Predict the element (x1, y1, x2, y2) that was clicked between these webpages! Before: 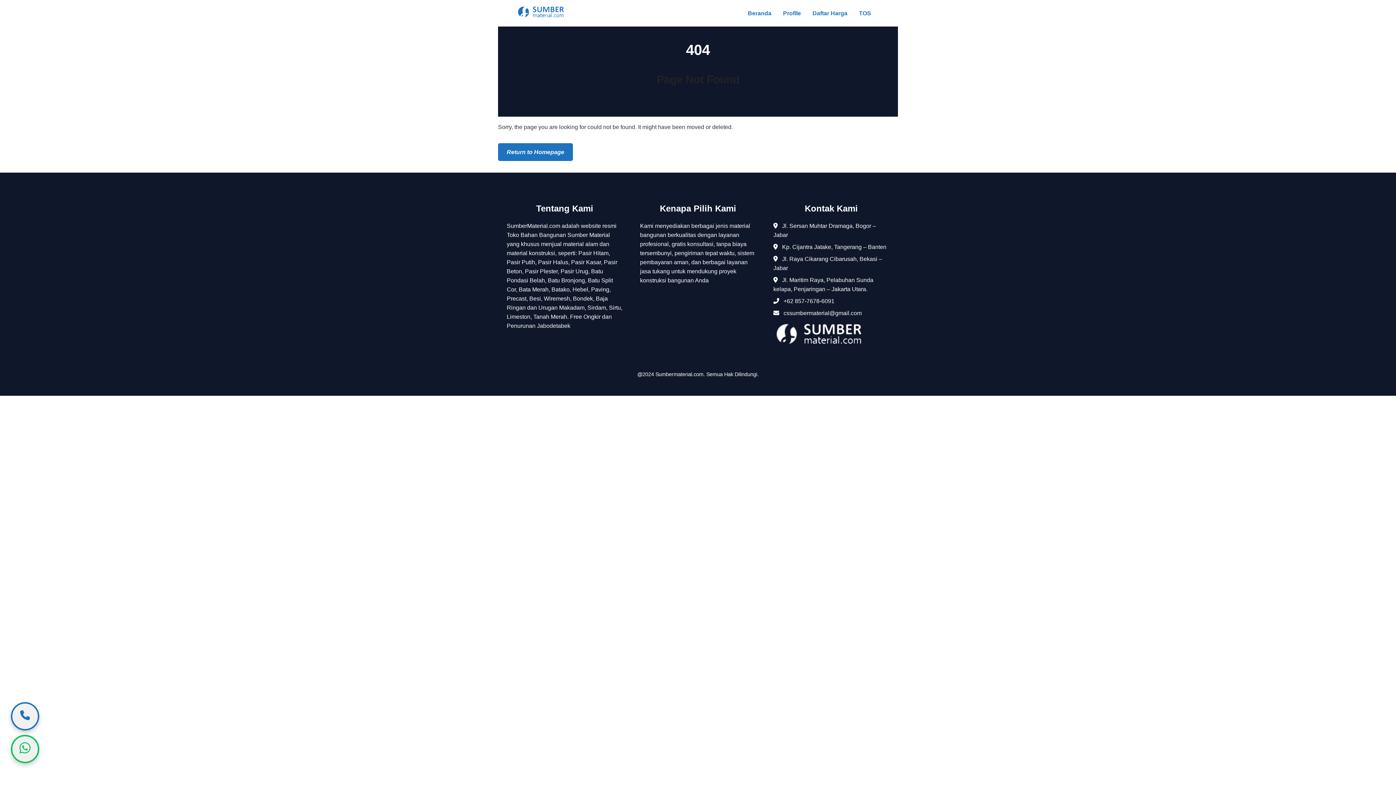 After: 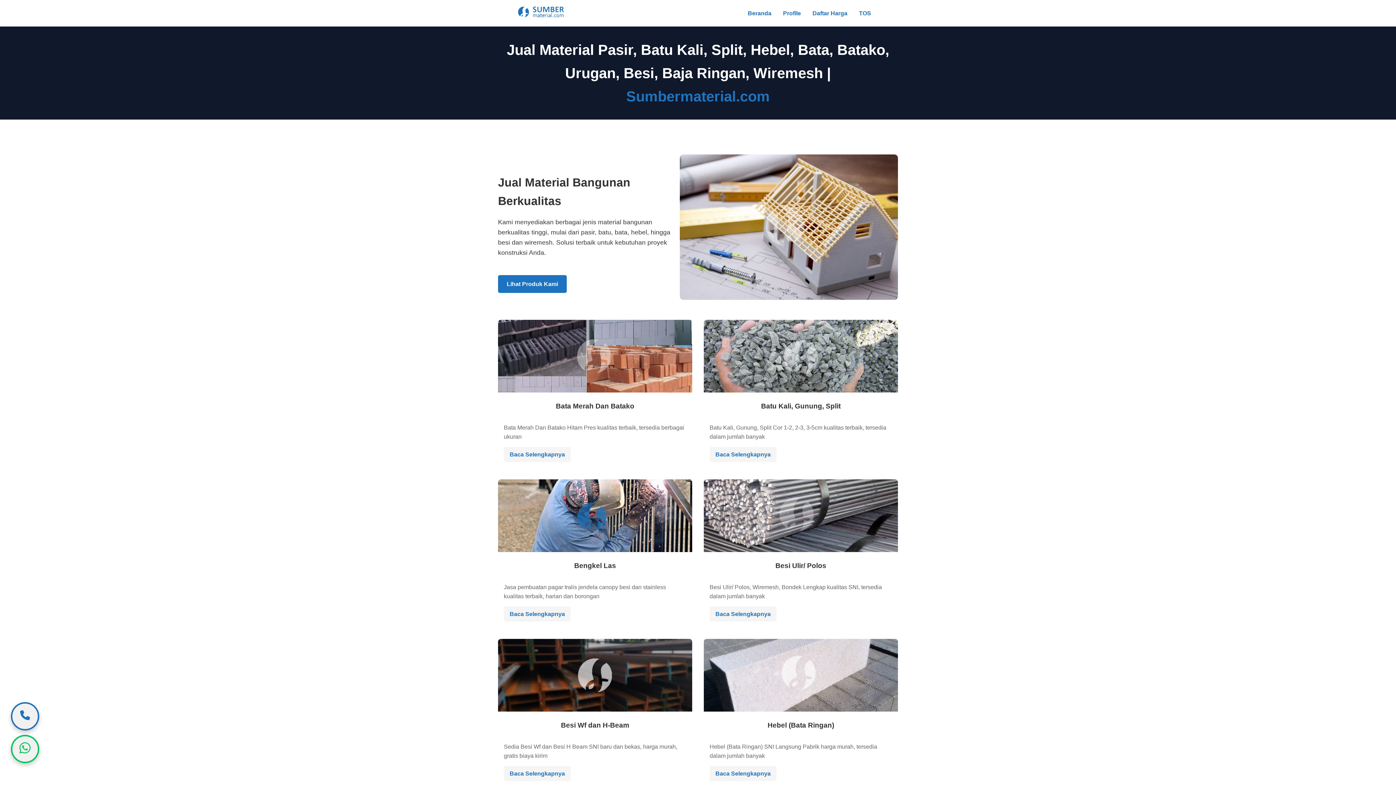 Action: label: Beranda bbox: (742, 5, 777, 20)